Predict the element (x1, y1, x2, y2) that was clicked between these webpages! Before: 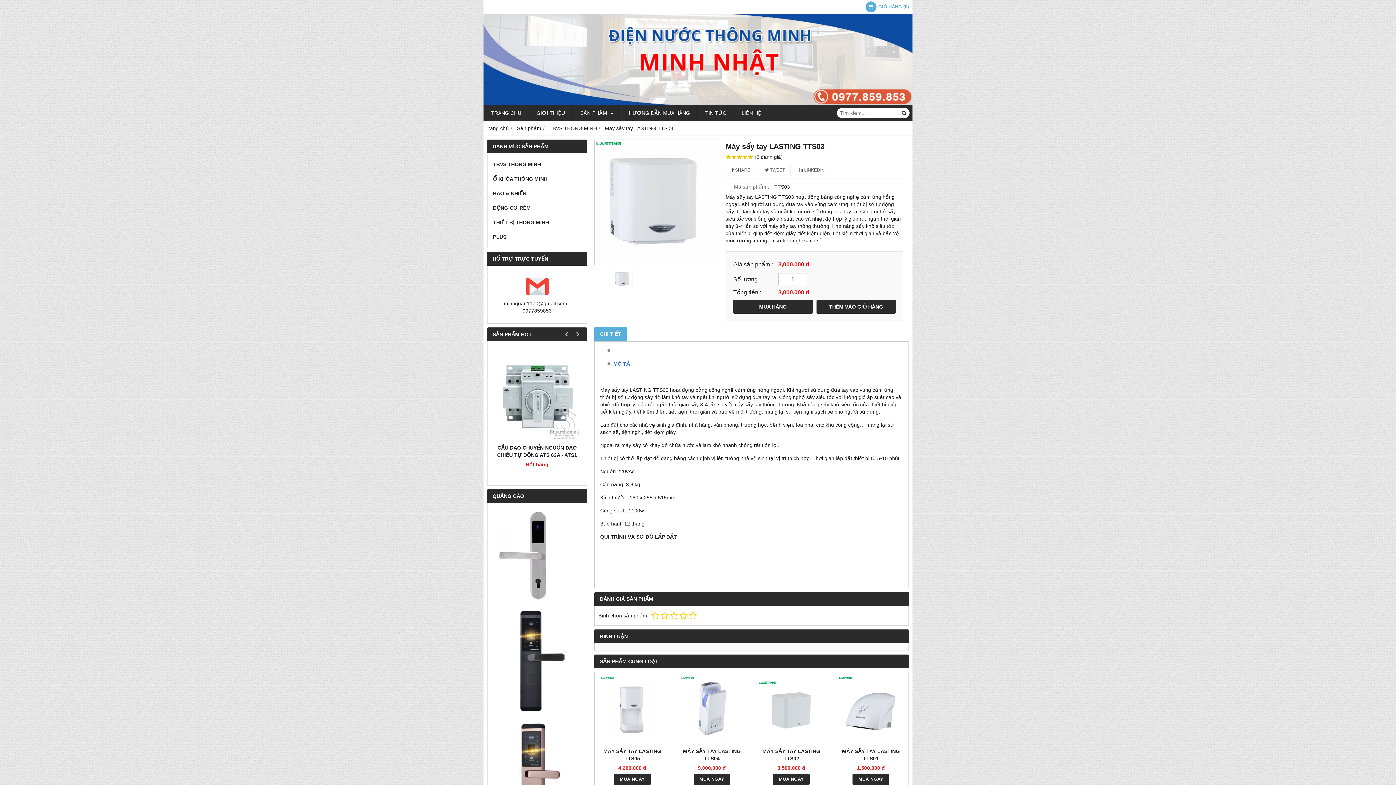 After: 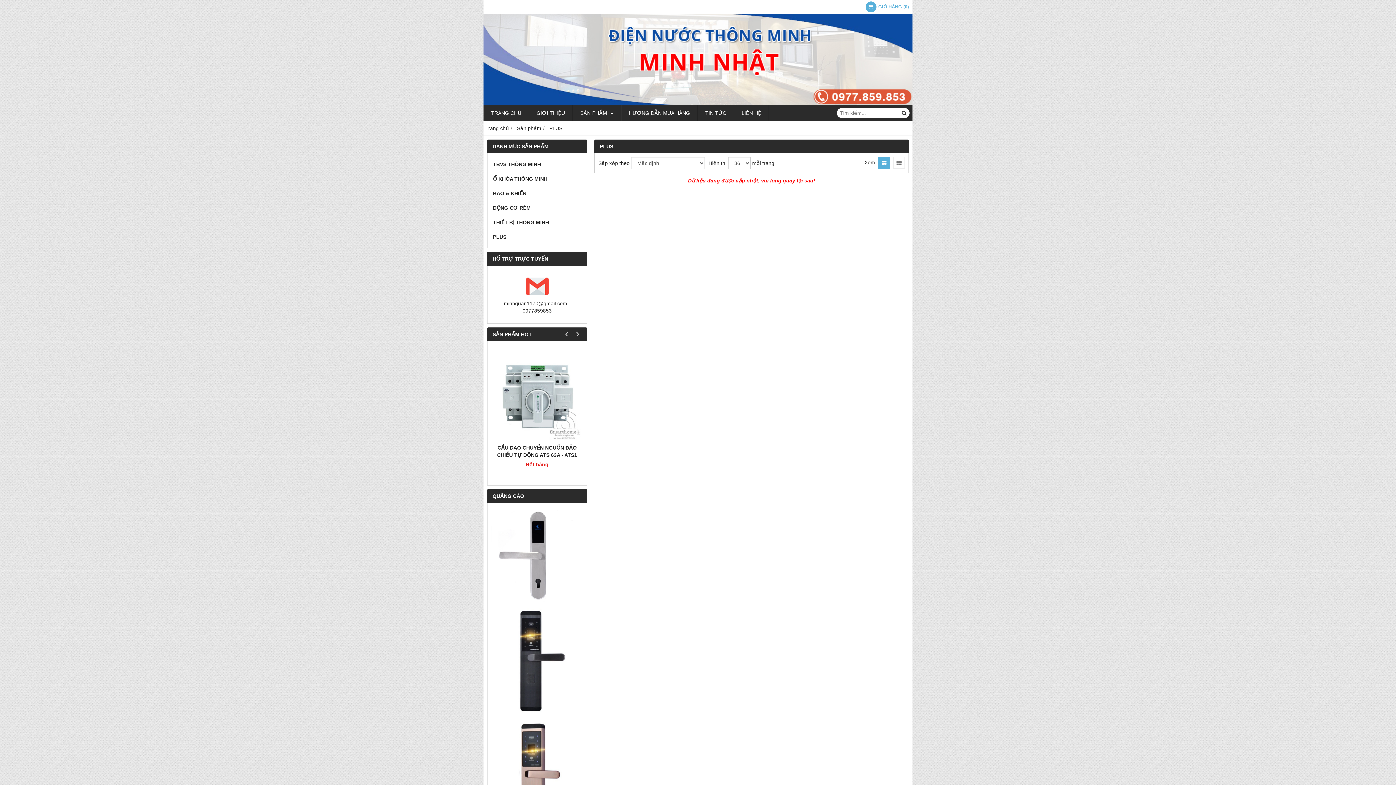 Action: label: PLUS bbox: (491, 229, 583, 244)